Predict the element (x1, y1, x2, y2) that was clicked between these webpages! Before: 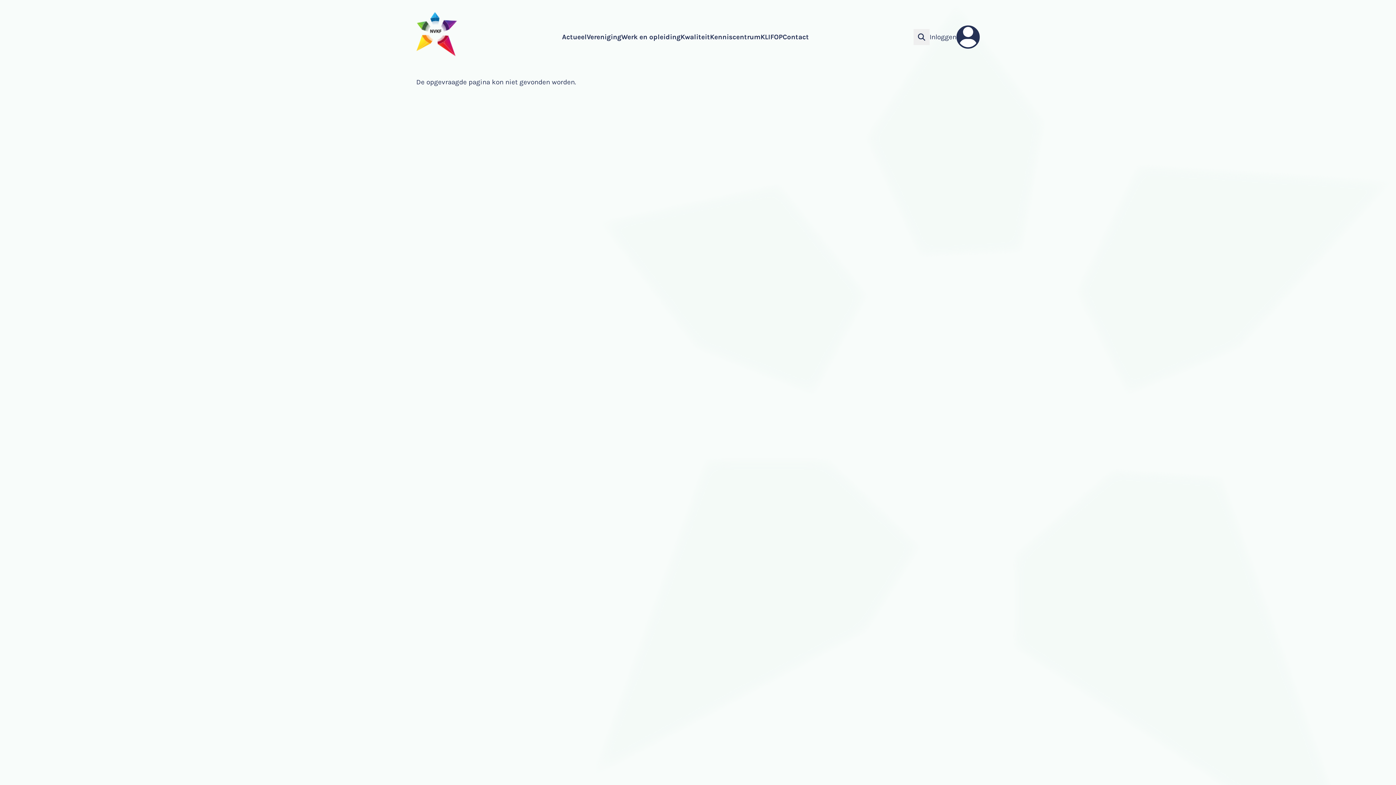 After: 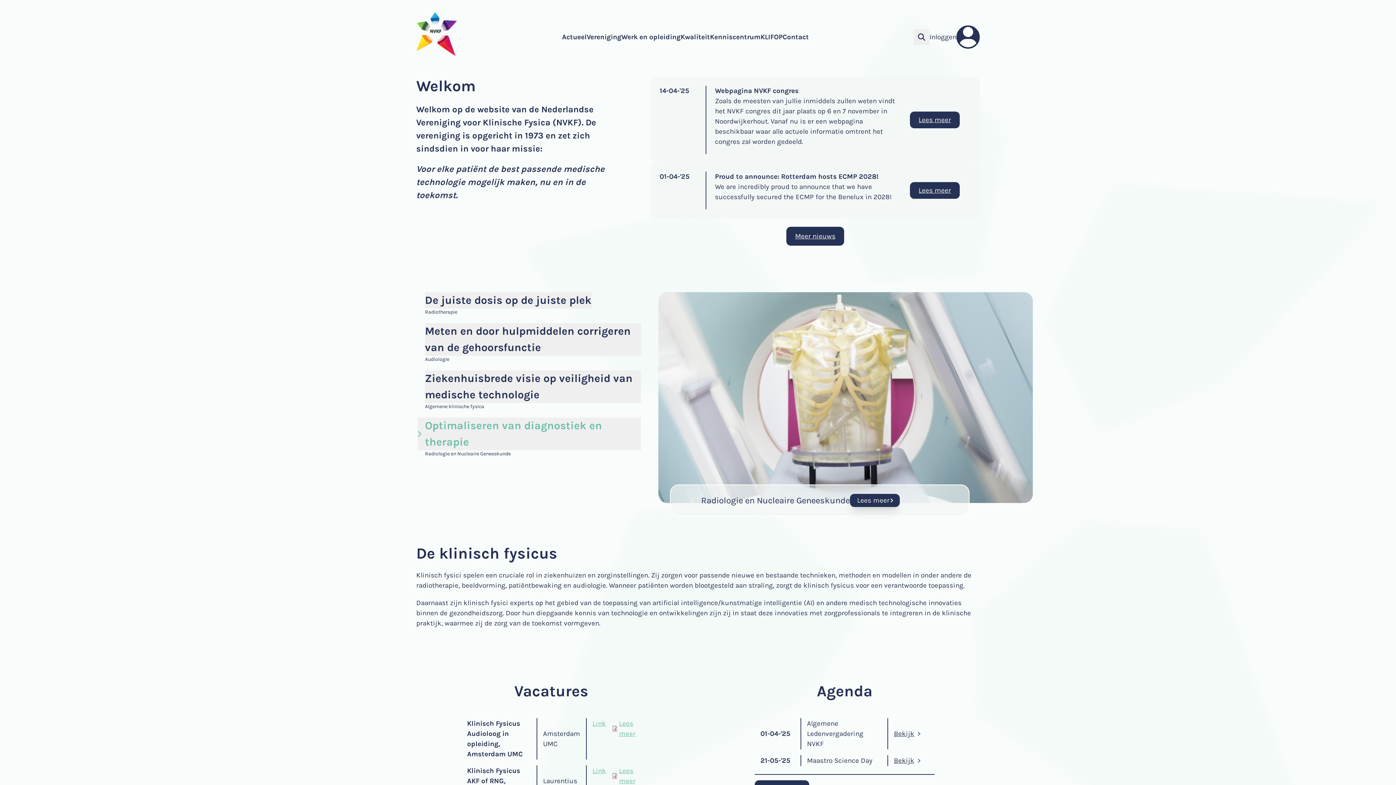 Action: bbox: (562, 33, 586, 41) label: Actueel